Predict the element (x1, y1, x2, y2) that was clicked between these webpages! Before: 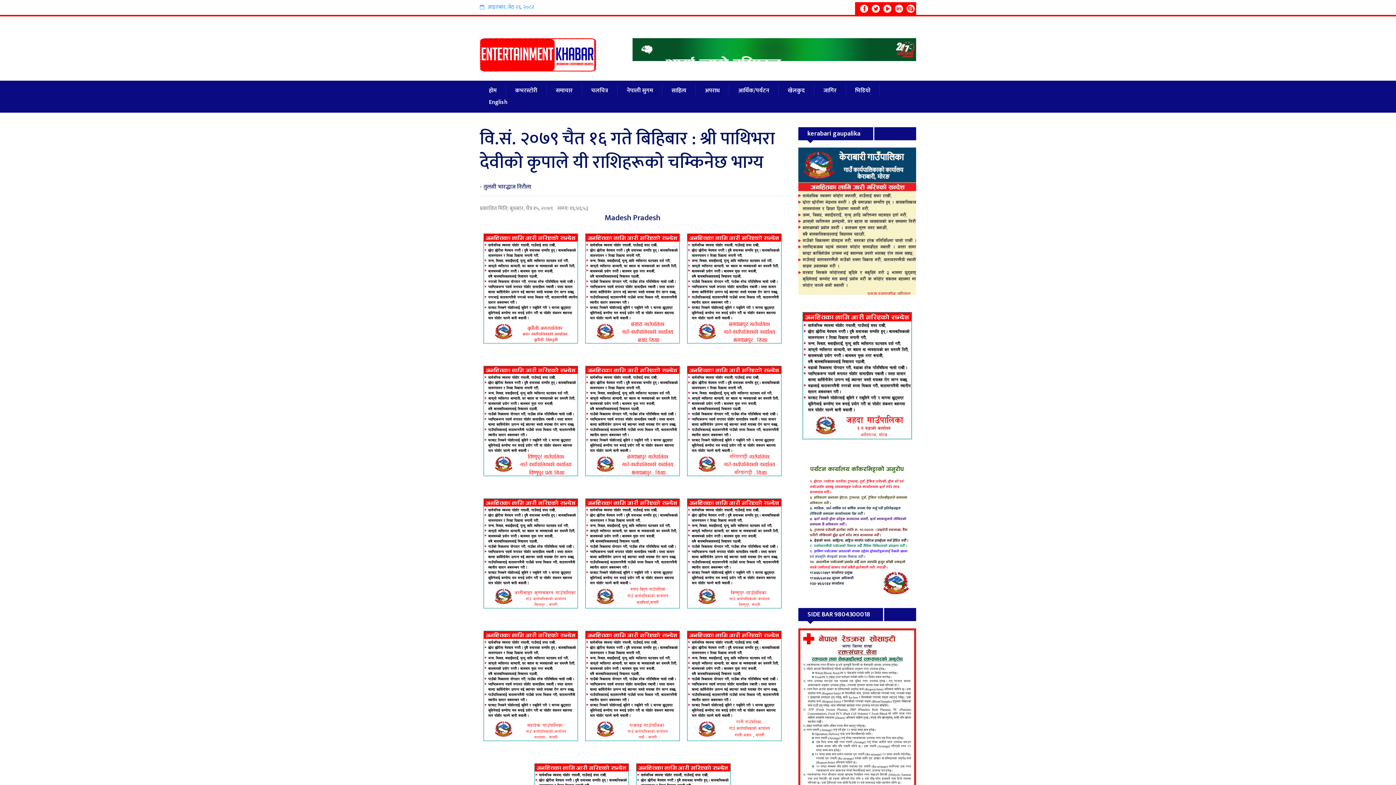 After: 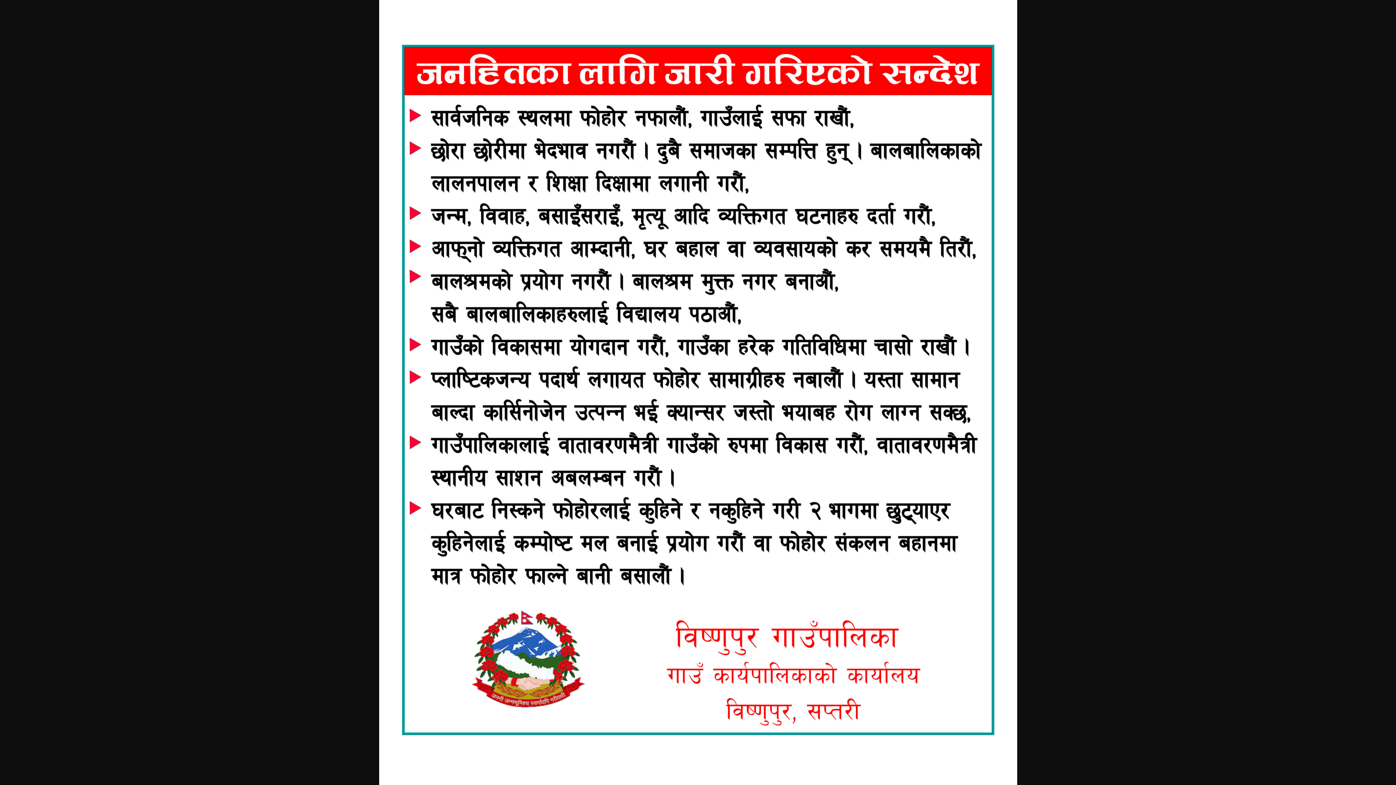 Action: bbox: (683, 549, 785, 558)